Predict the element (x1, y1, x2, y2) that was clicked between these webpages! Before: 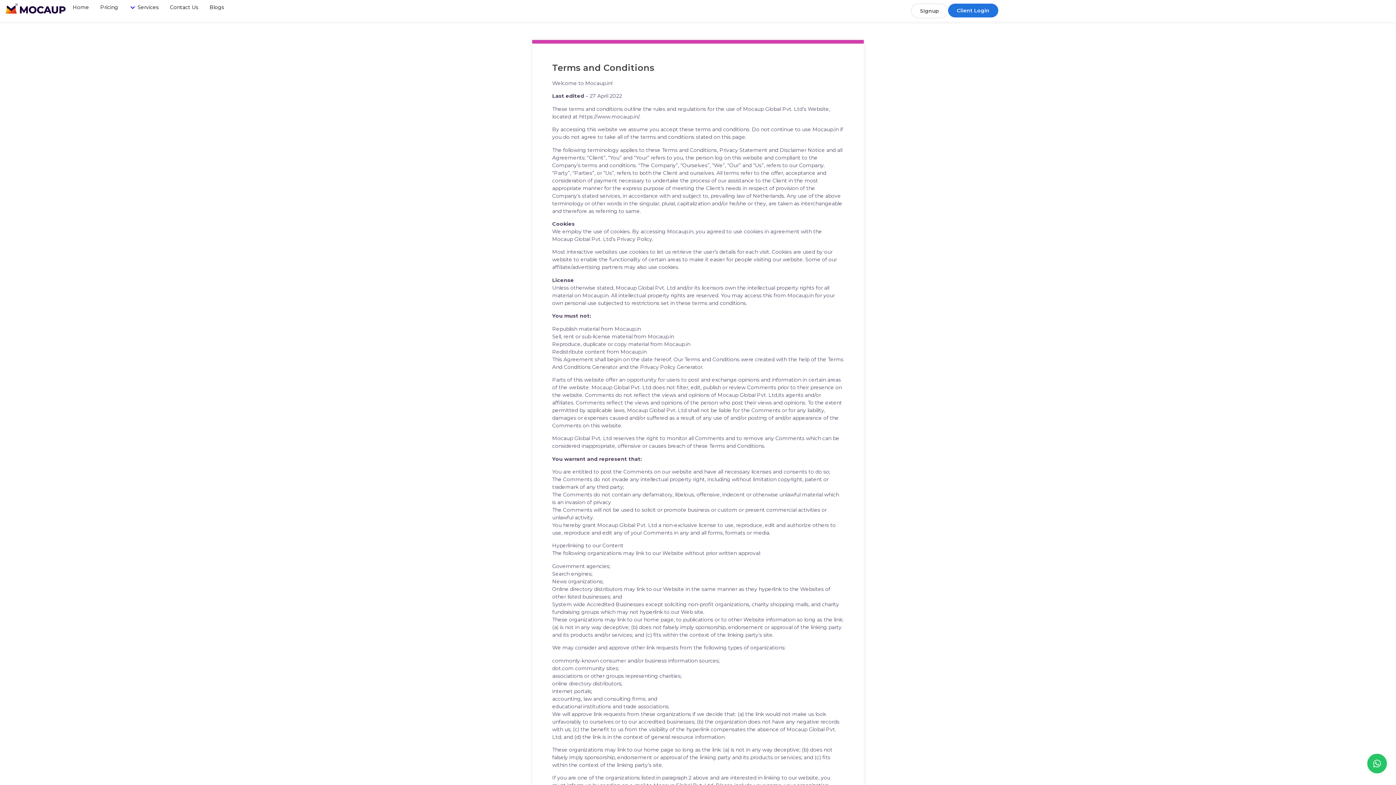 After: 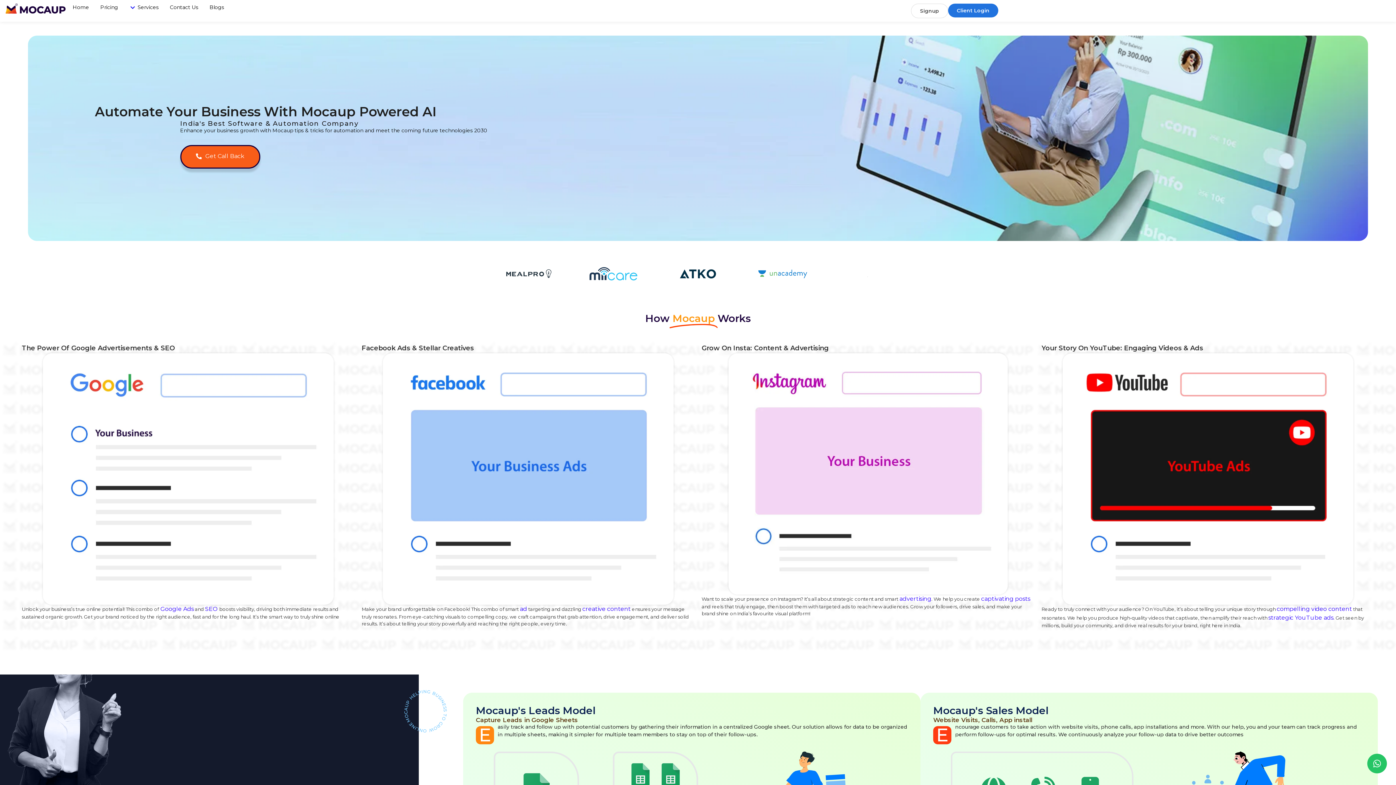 Action: bbox: (3, -22, 67, 40)